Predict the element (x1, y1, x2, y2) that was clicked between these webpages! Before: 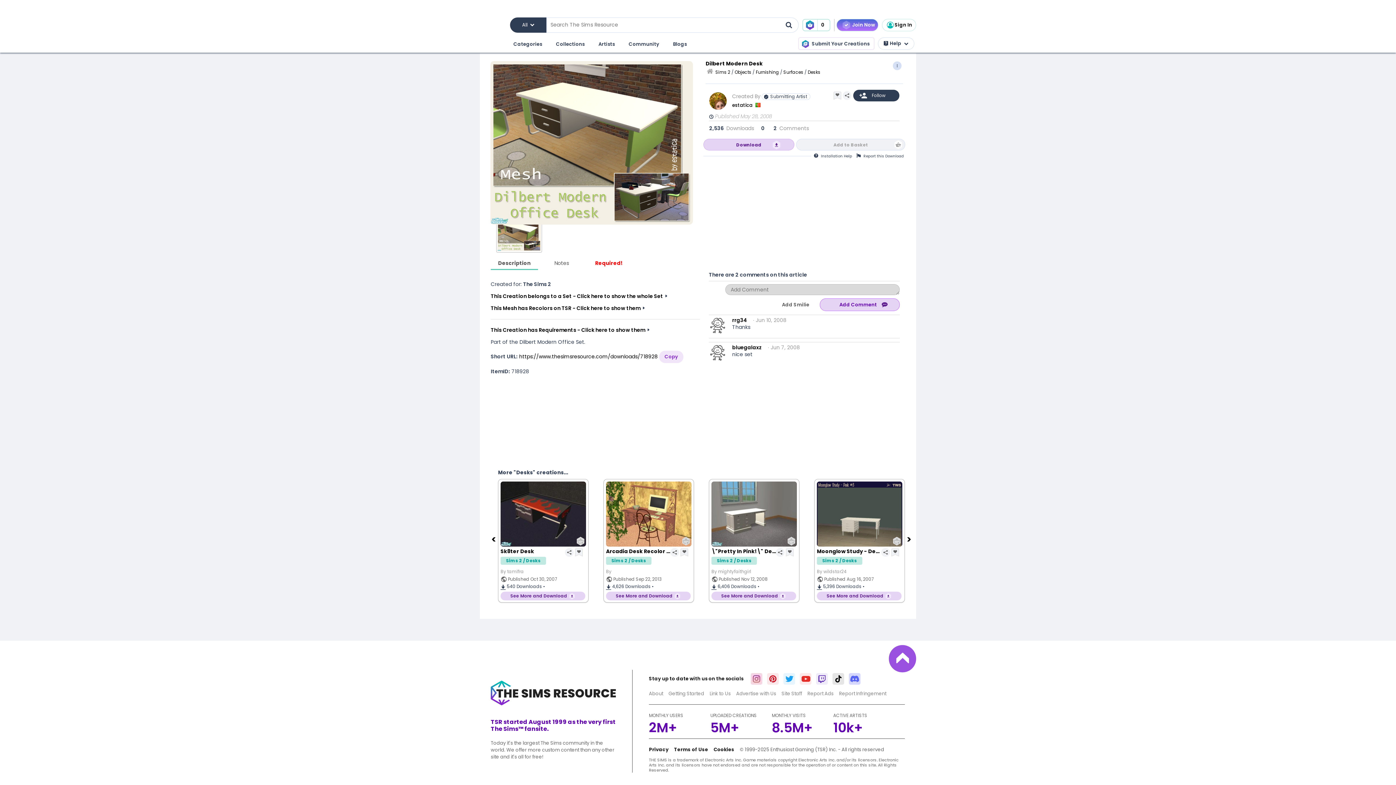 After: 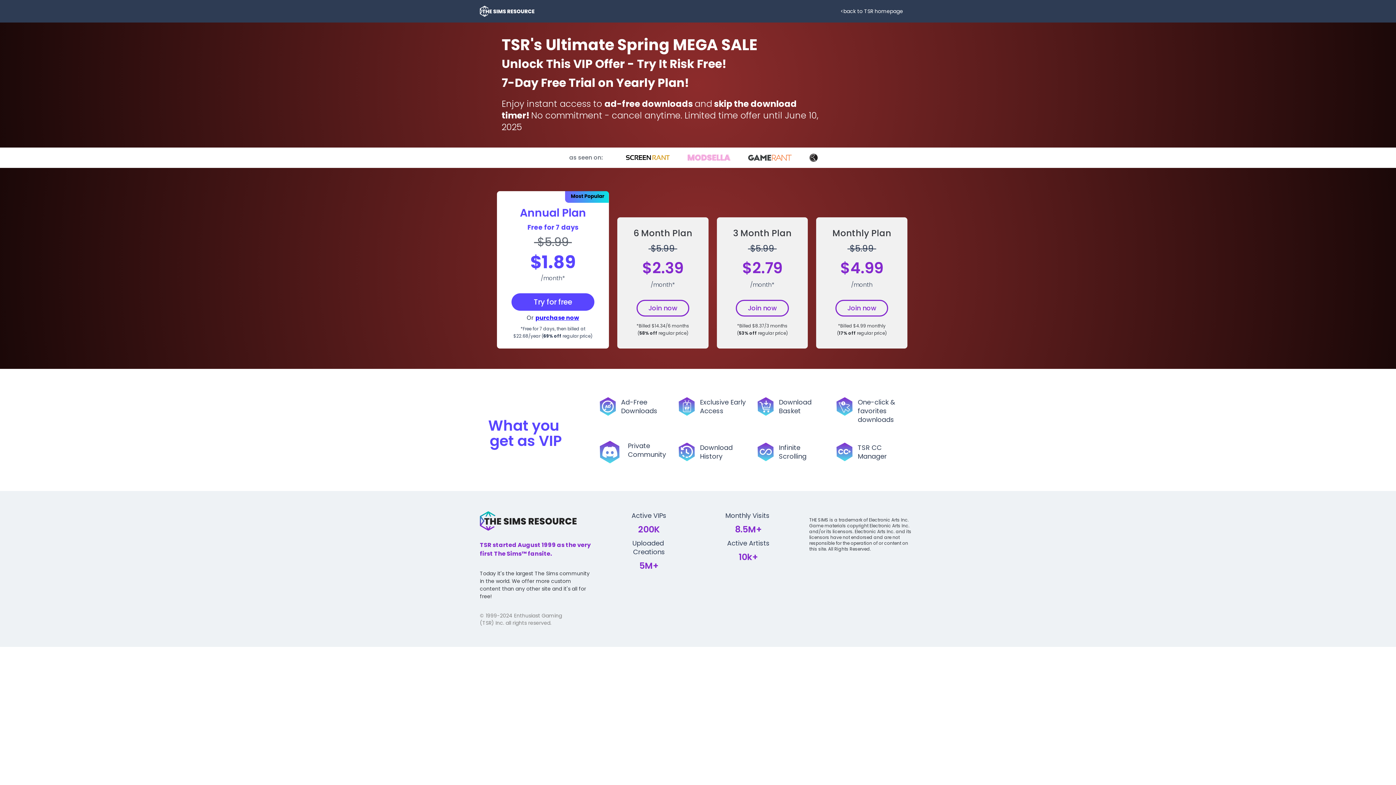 Action: bbox: (836, 18, 878, 31) label: Join Now